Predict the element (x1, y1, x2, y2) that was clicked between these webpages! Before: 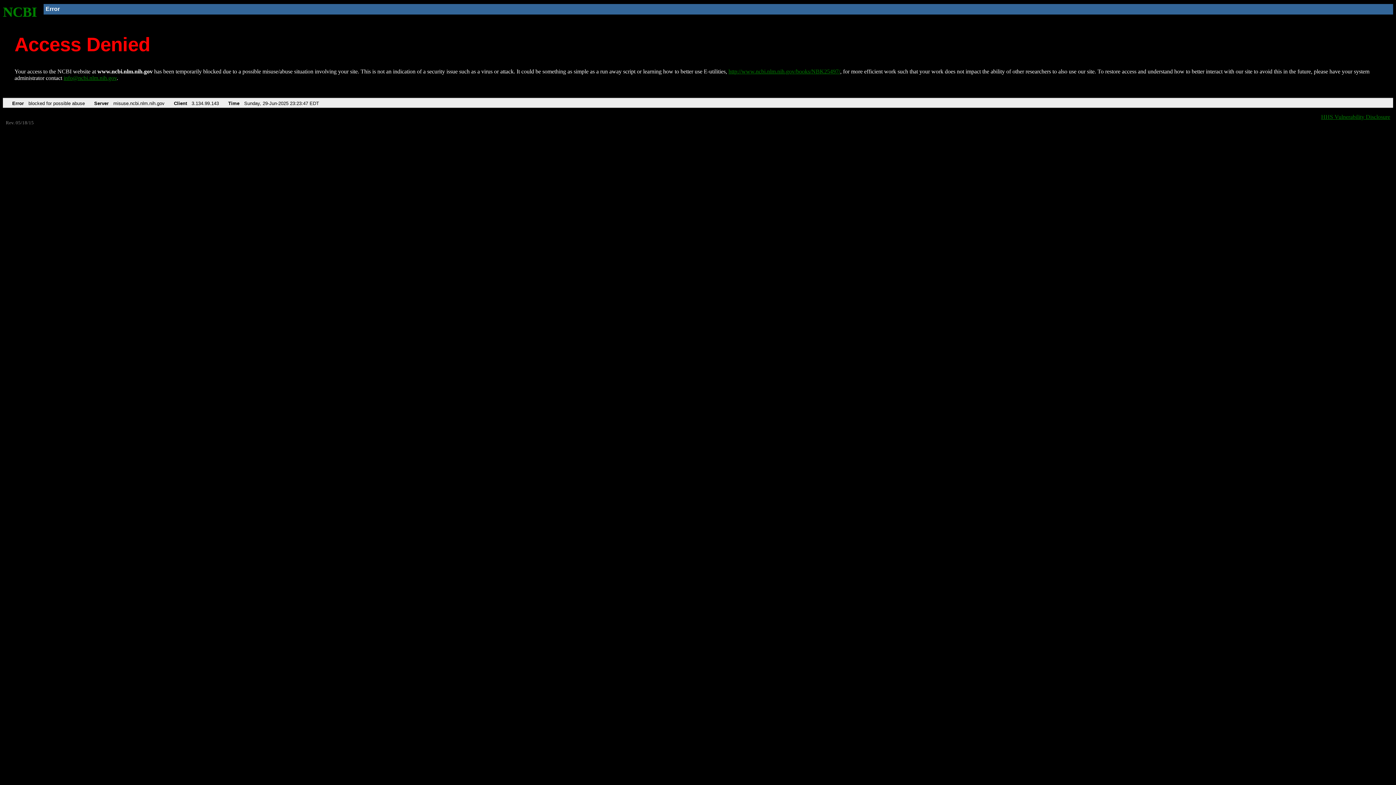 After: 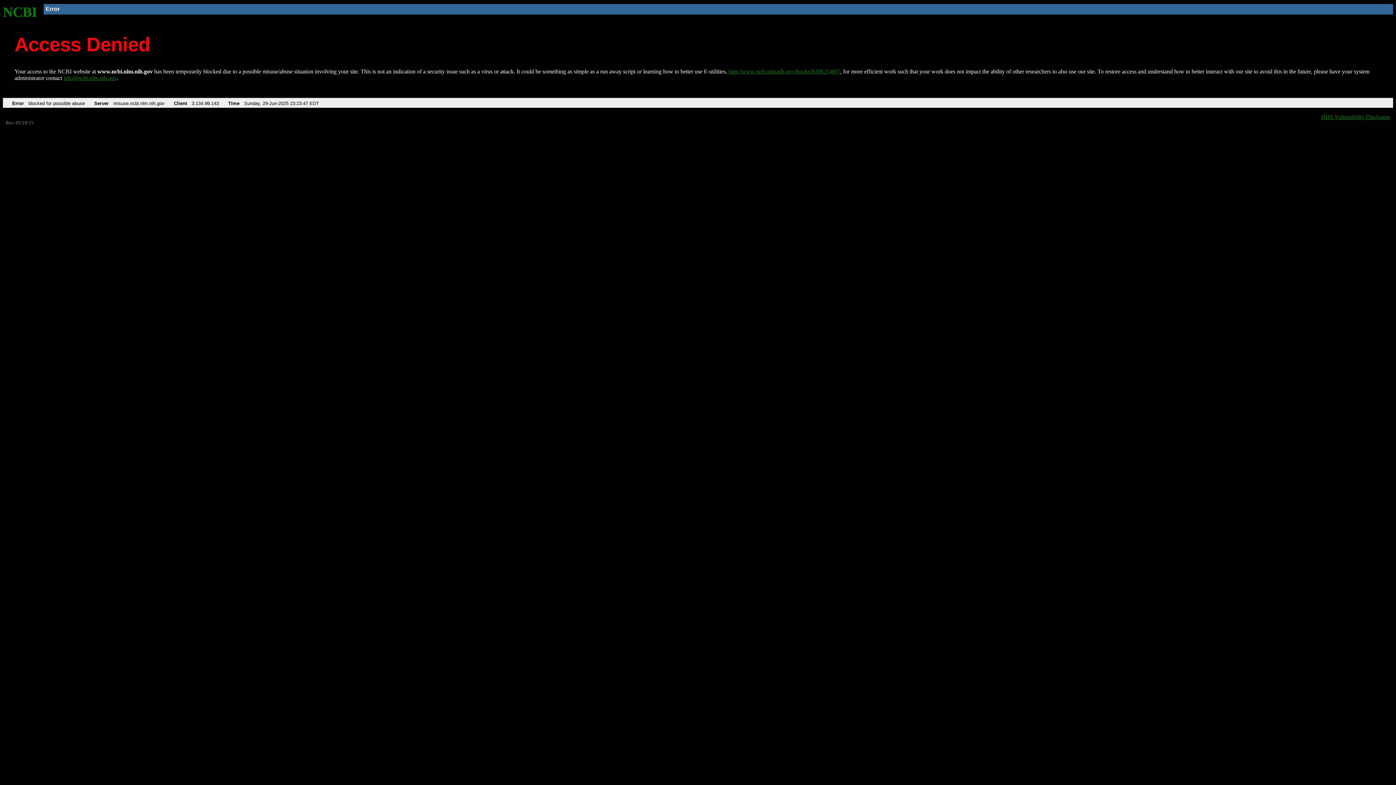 Action: bbox: (63, 75, 116, 81) label: info@ncbi.nlm.nih.gov